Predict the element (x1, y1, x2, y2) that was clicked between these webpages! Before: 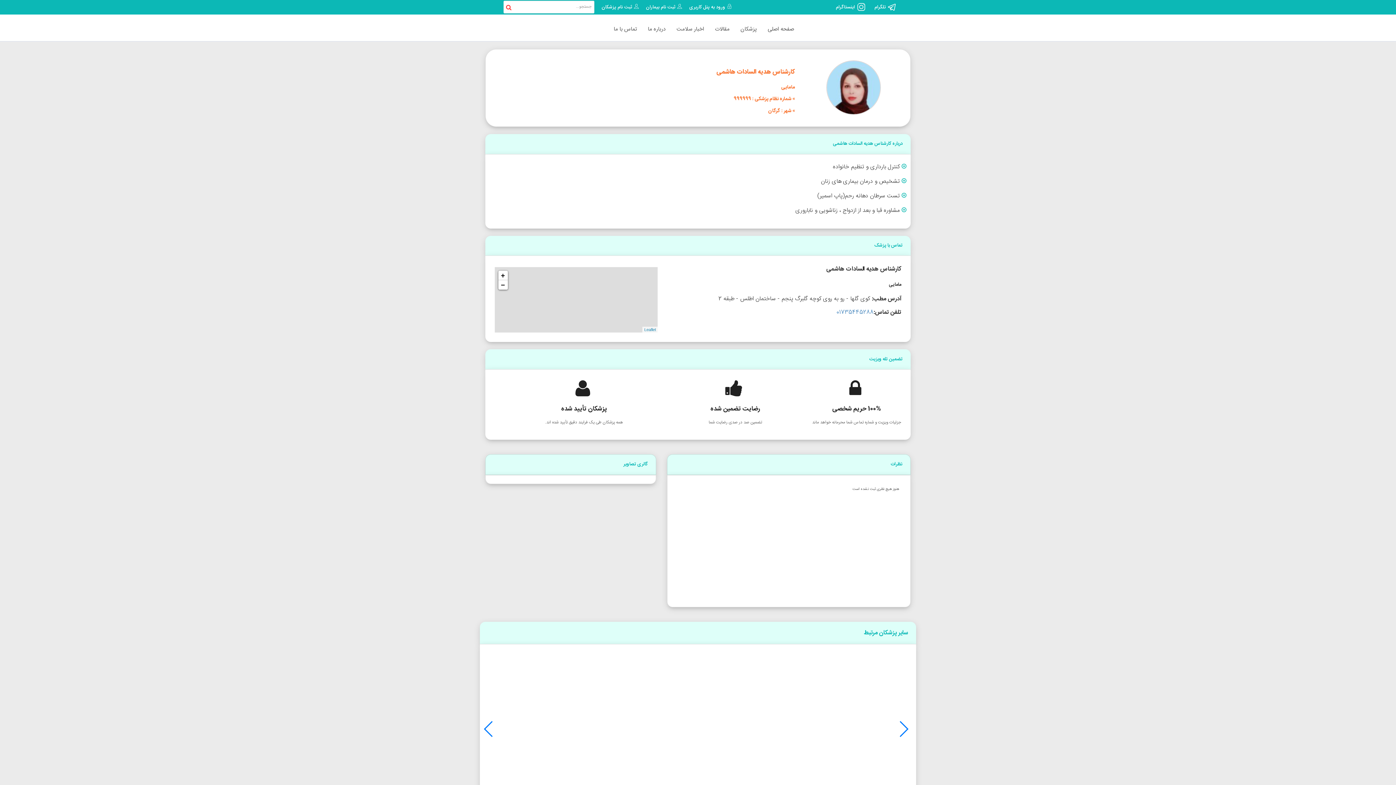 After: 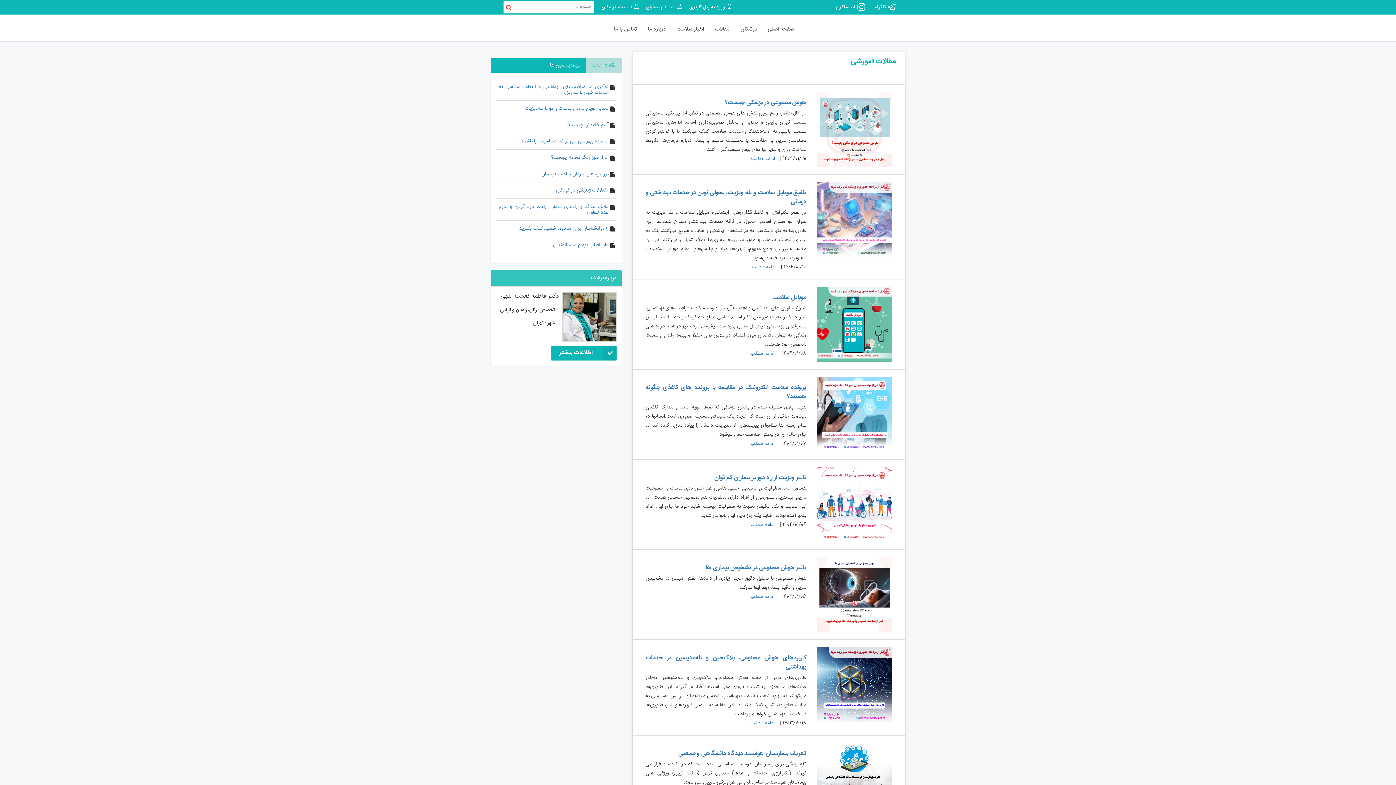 Action: label: اخبار سلامت bbox: (671, 20, 709, 38)